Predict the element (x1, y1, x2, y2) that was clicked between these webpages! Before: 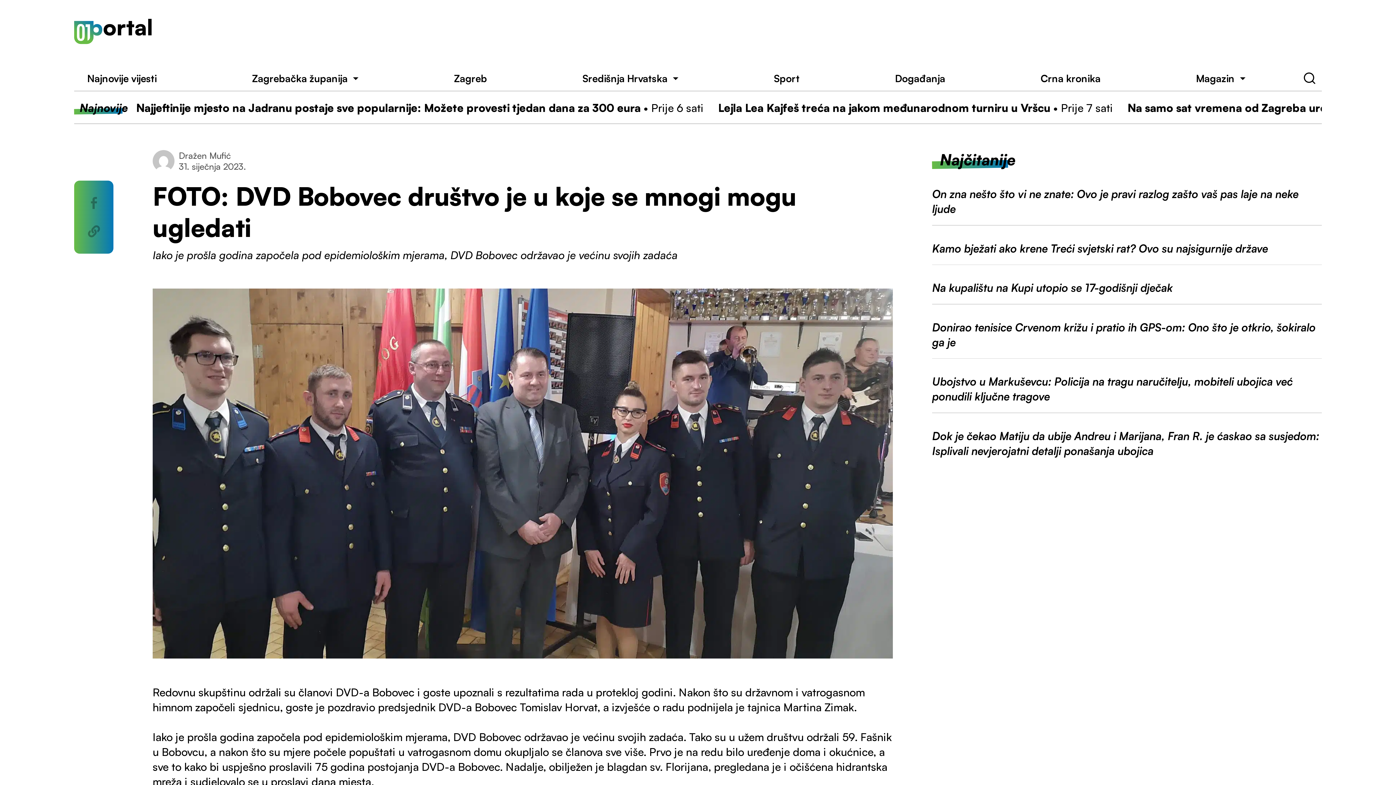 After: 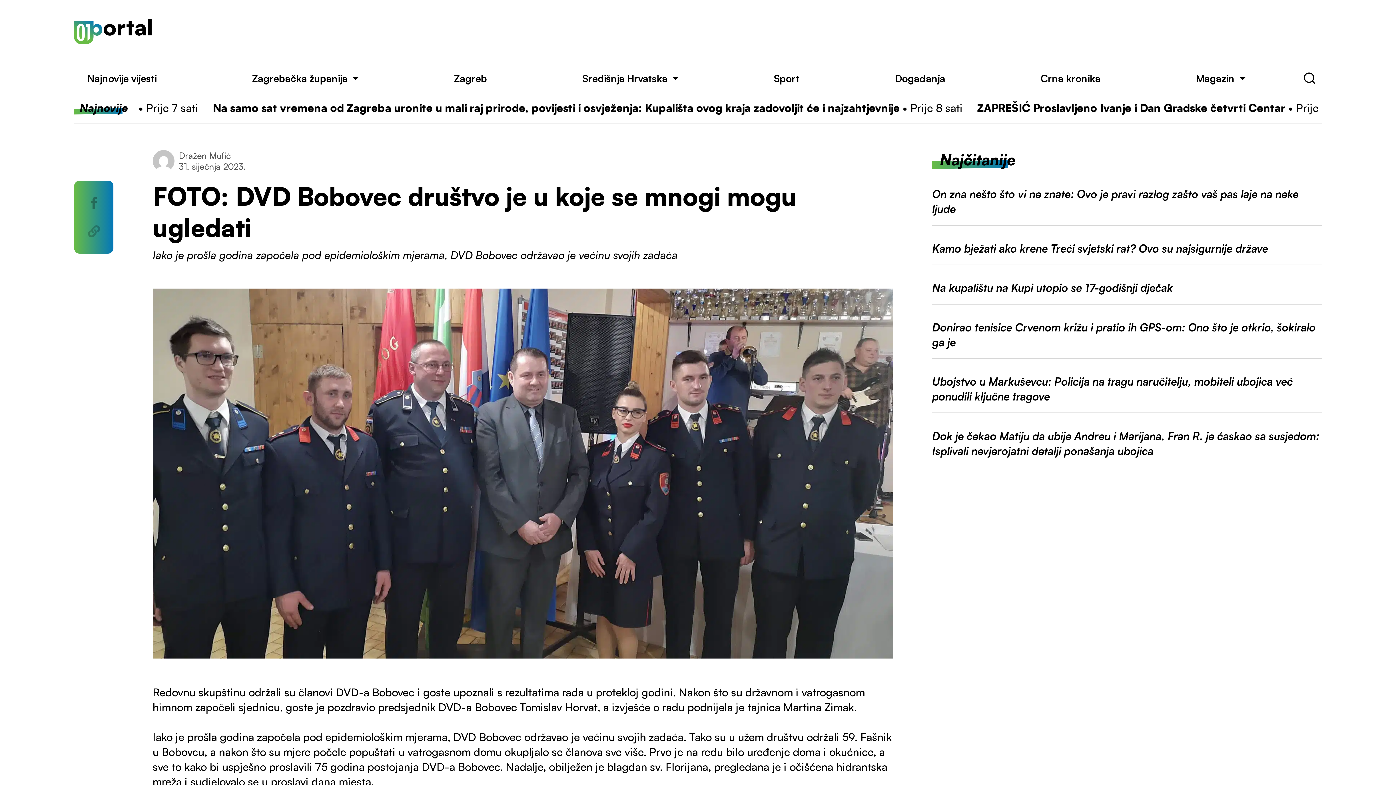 Action: bbox: (87, 225, 99, 237) label: Kopiraj poveznicu